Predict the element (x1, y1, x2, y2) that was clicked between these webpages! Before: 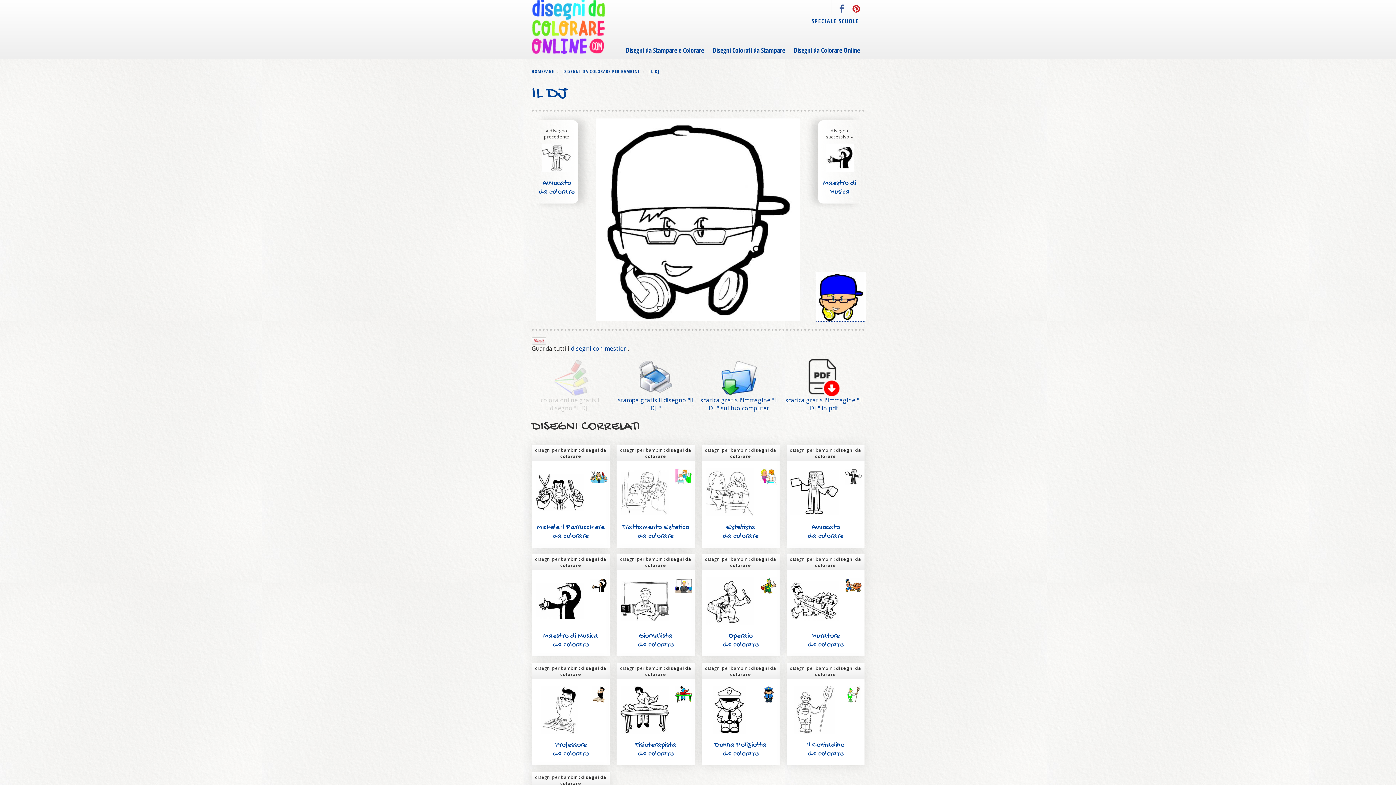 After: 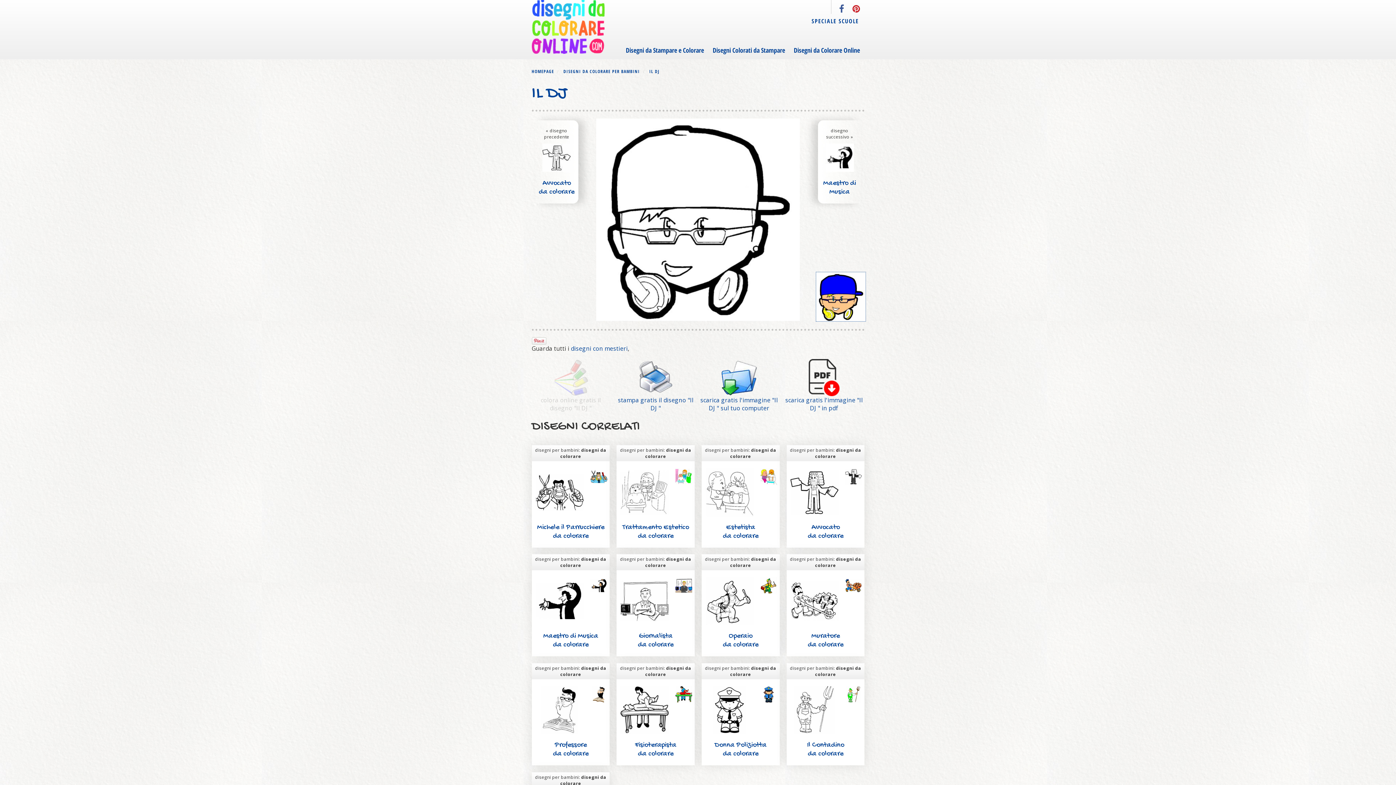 Action: bbox: (531, 336, 546, 344)